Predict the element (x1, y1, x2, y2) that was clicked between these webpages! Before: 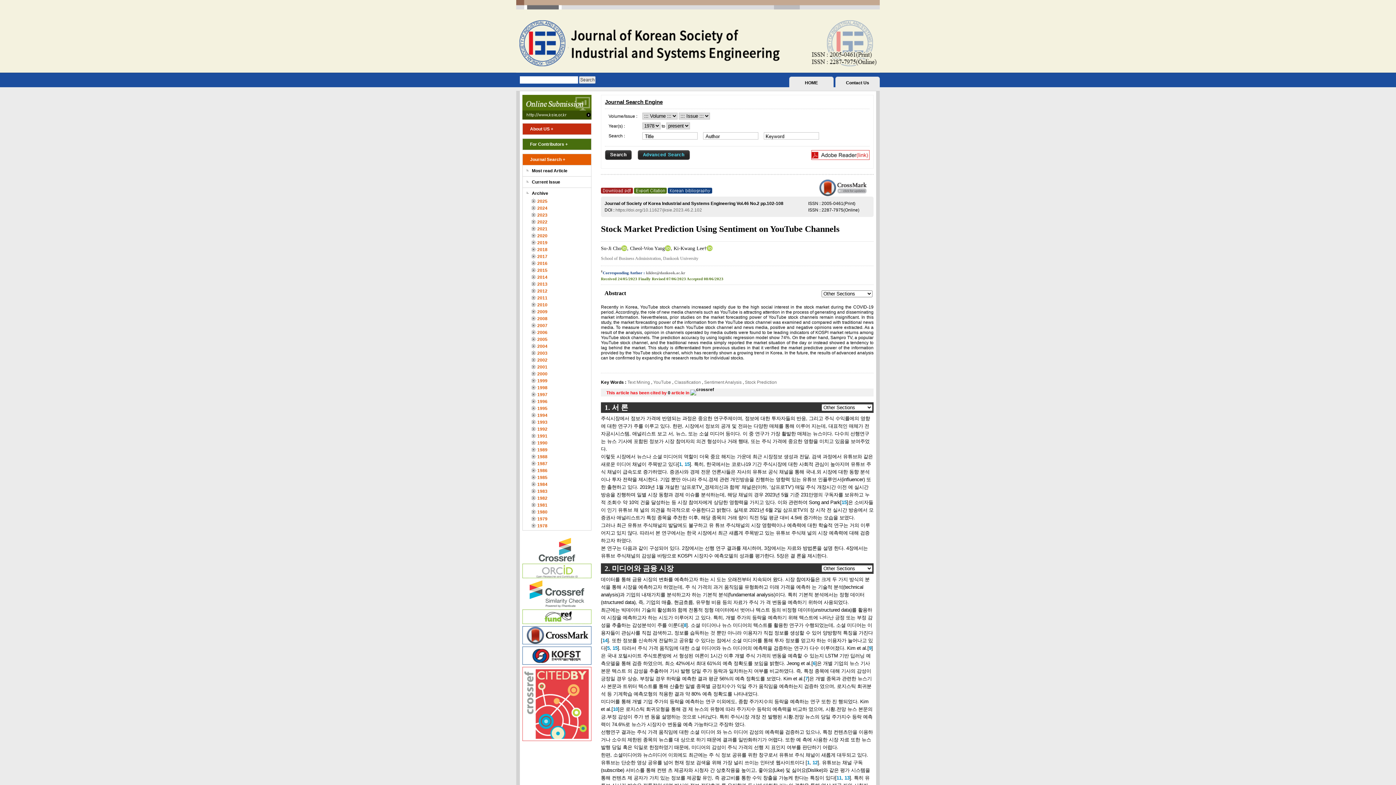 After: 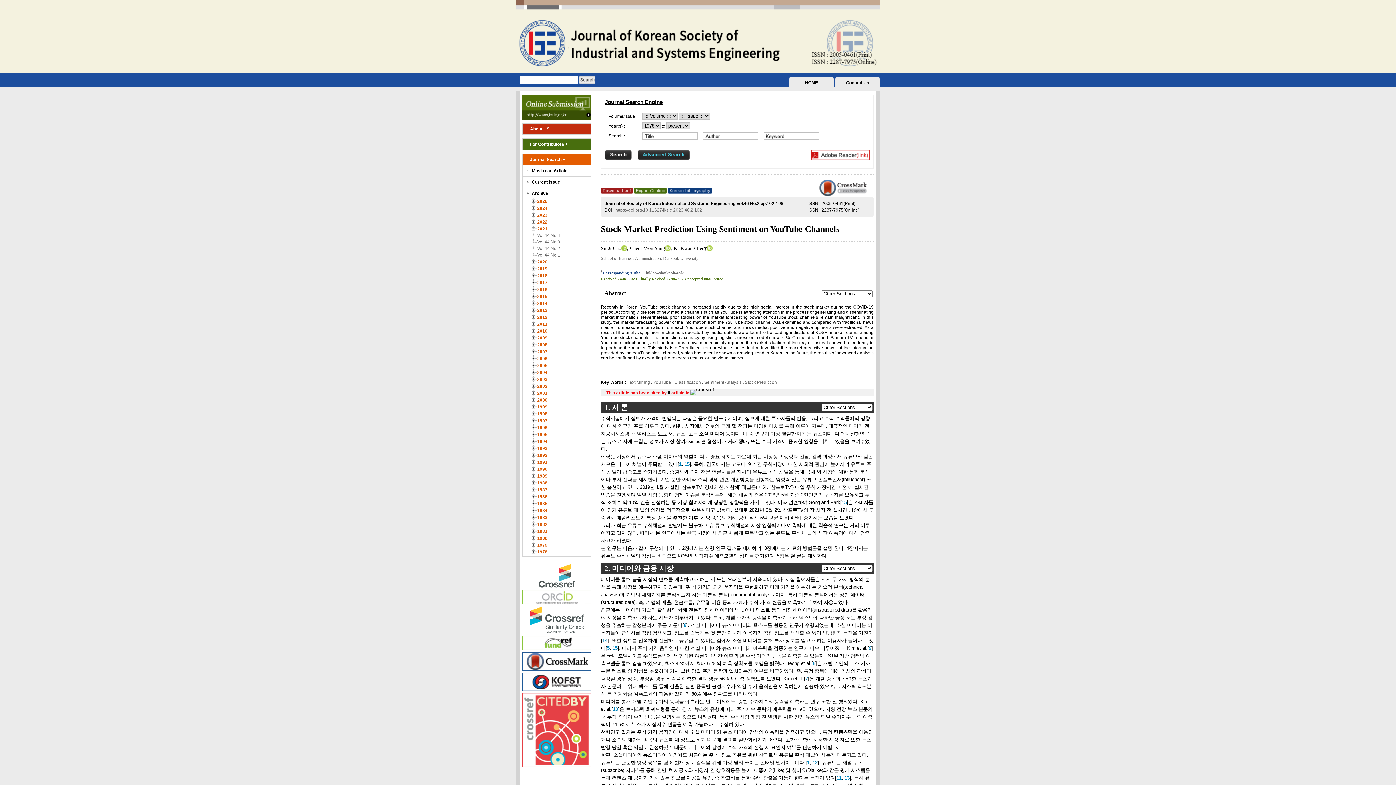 Action: label: 2021 bbox: (532, 224, 547, 231)